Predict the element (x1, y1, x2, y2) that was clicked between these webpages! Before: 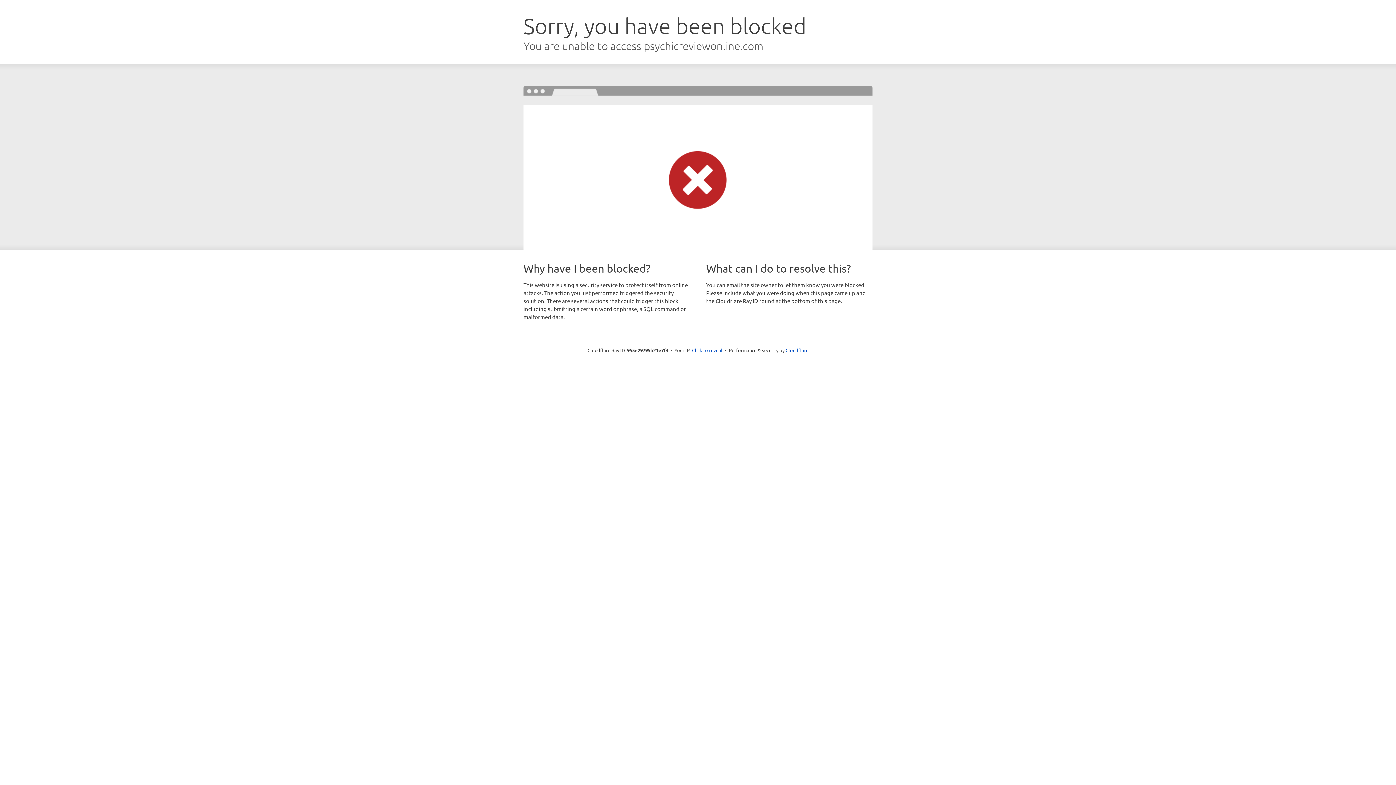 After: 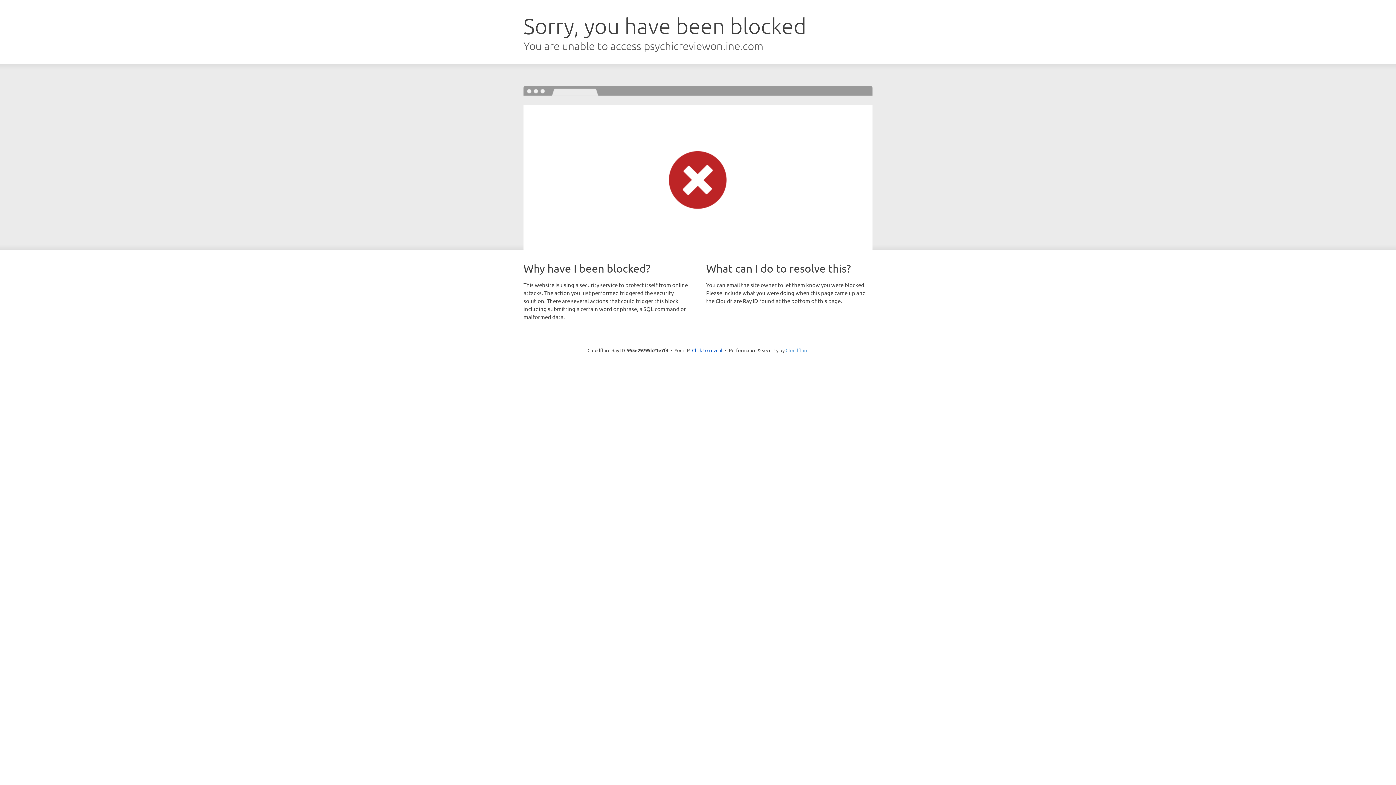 Action: label: Cloudflare bbox: (785, 347, 808, 353)